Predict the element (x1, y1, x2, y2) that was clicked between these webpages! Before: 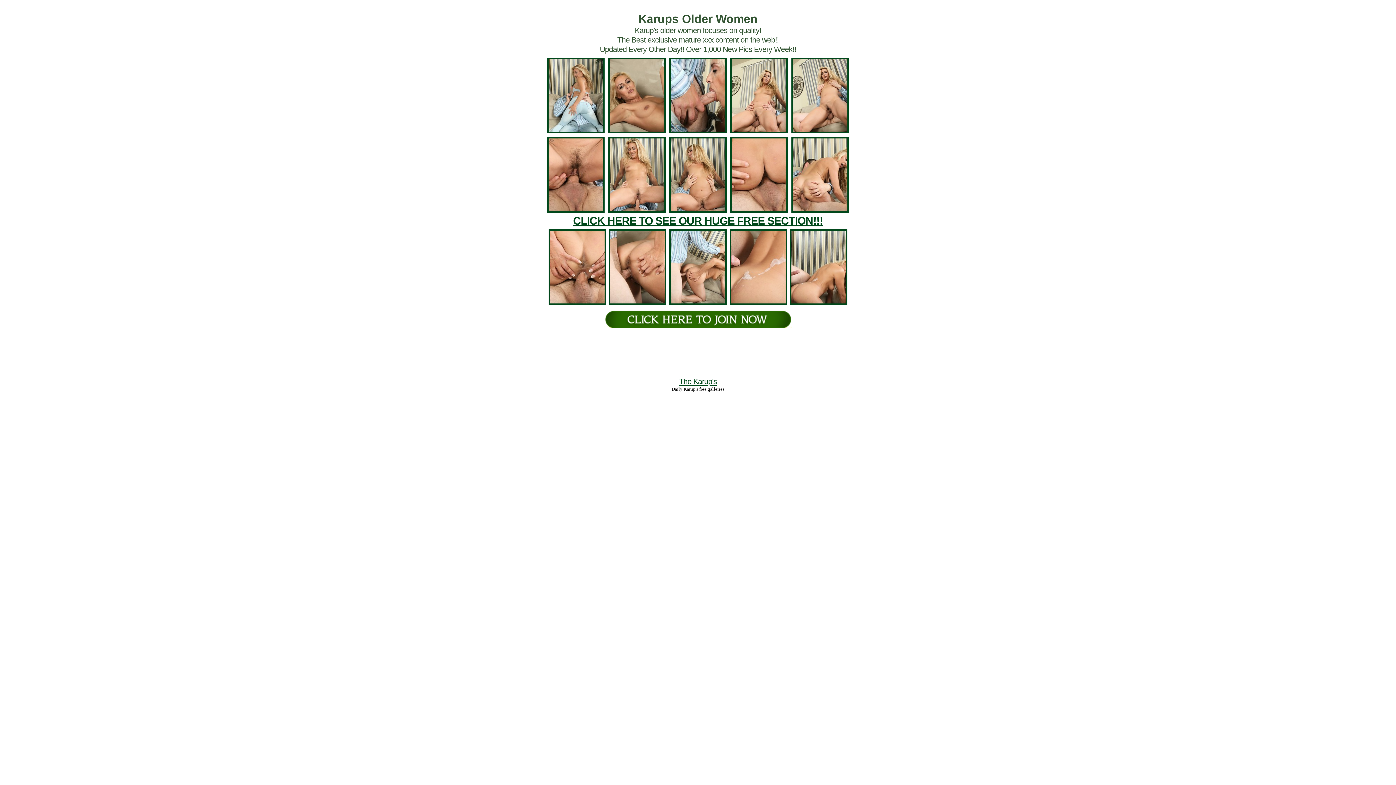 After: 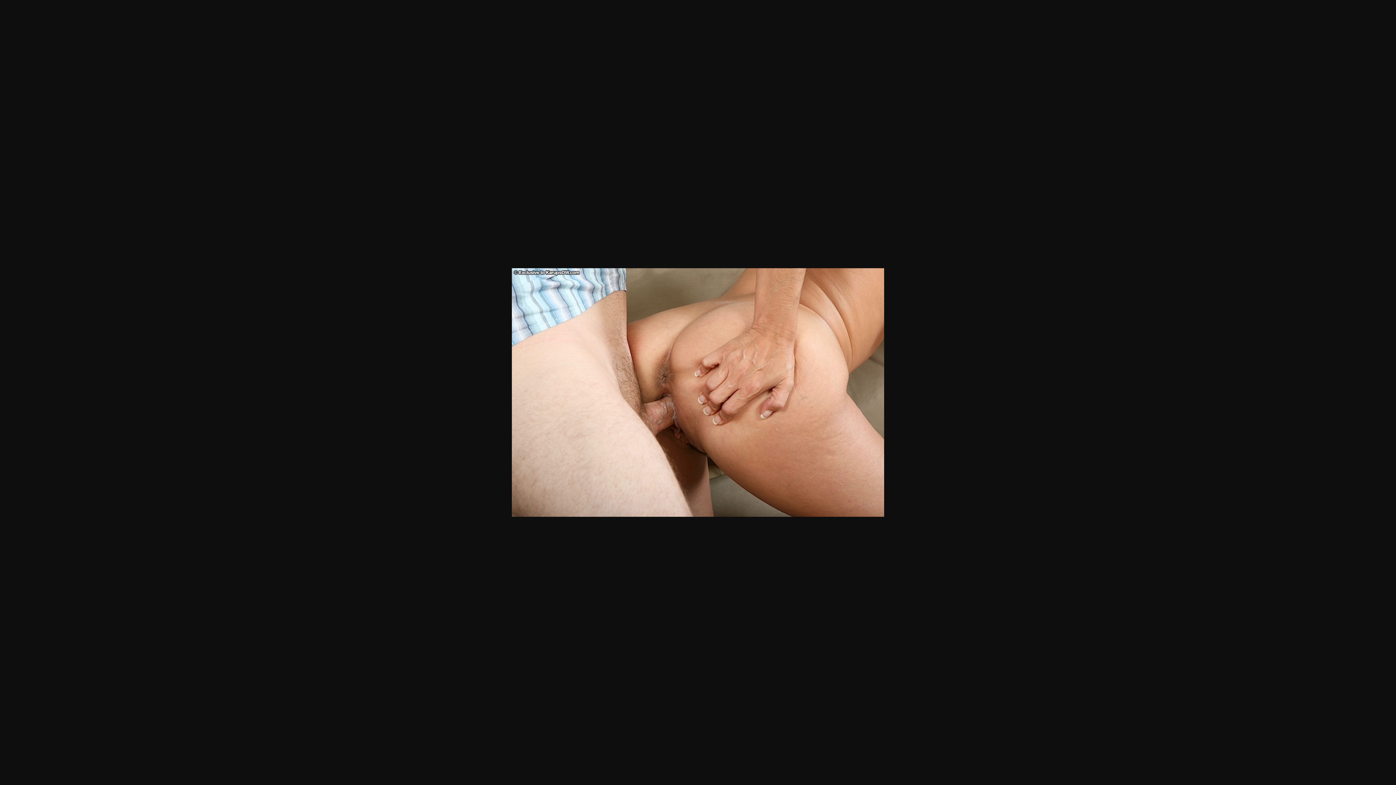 Action: bbox: (609, 300, 666, 306)